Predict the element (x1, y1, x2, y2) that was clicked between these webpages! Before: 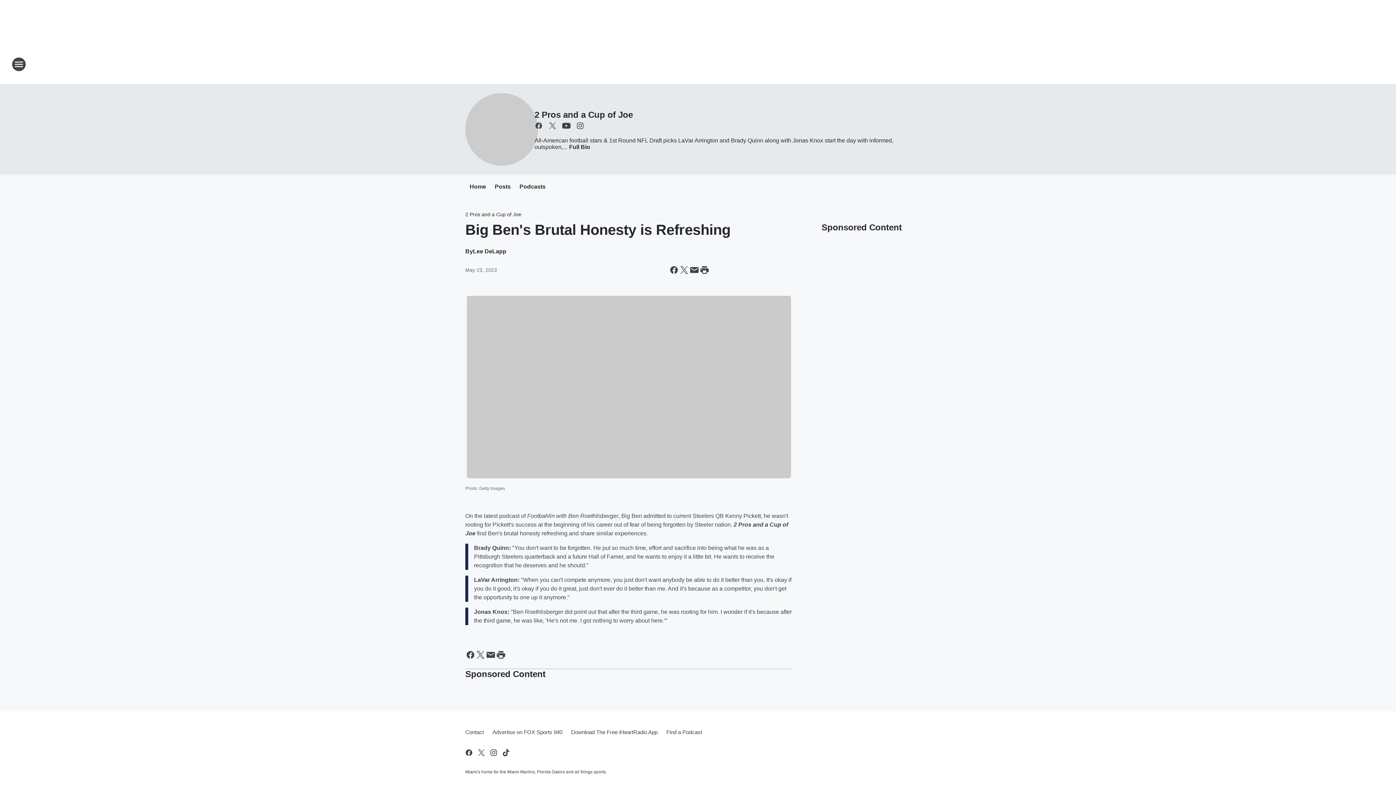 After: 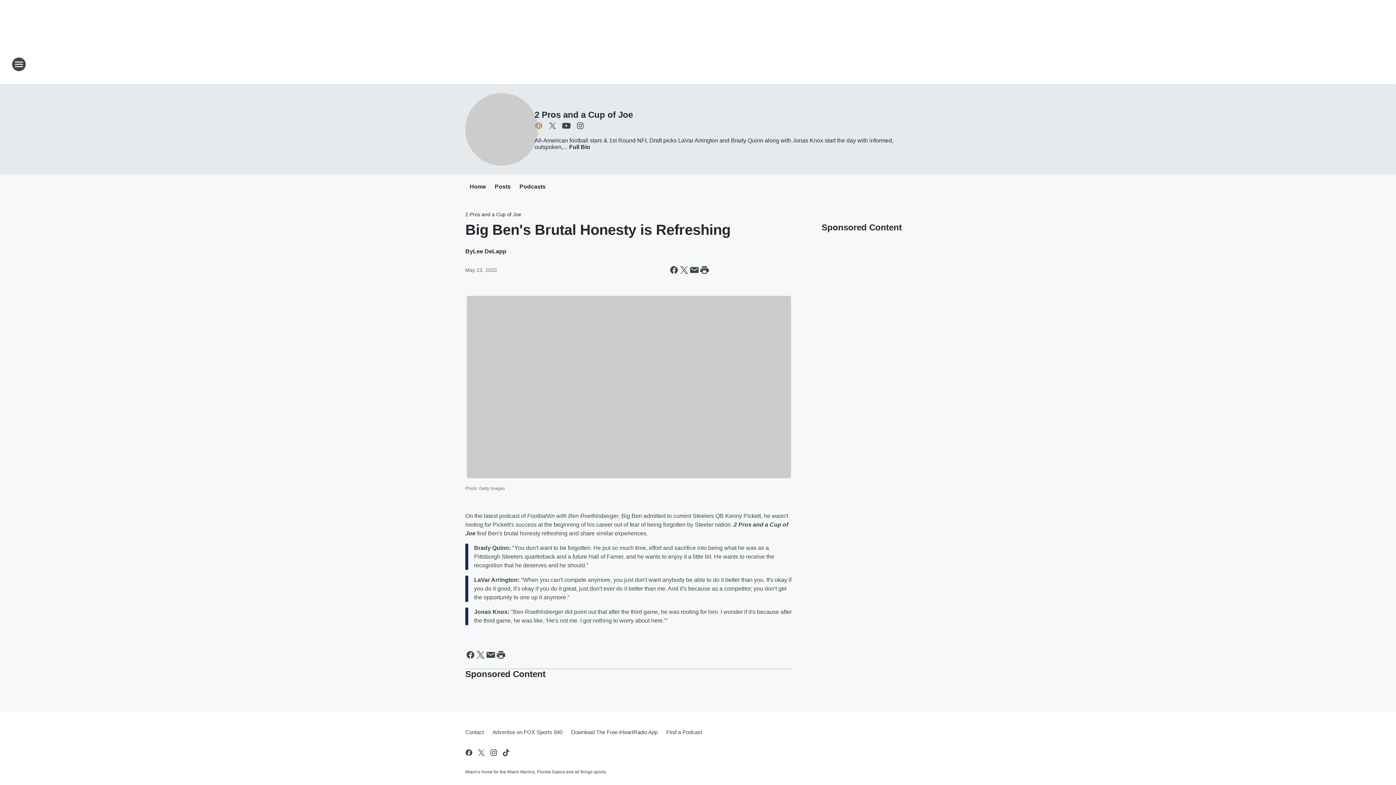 Action: label: Visit us on facebook bbox: (534, 121, 543, 130)